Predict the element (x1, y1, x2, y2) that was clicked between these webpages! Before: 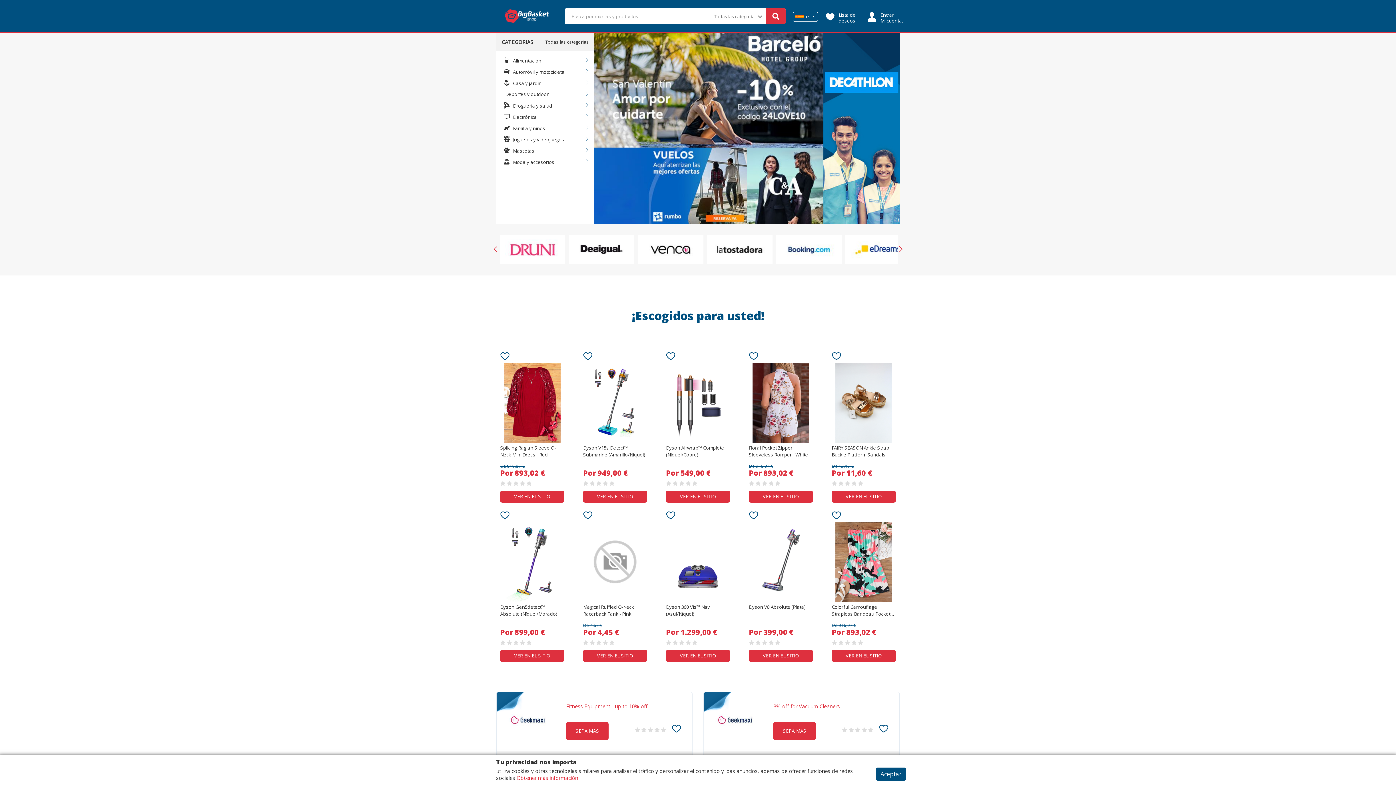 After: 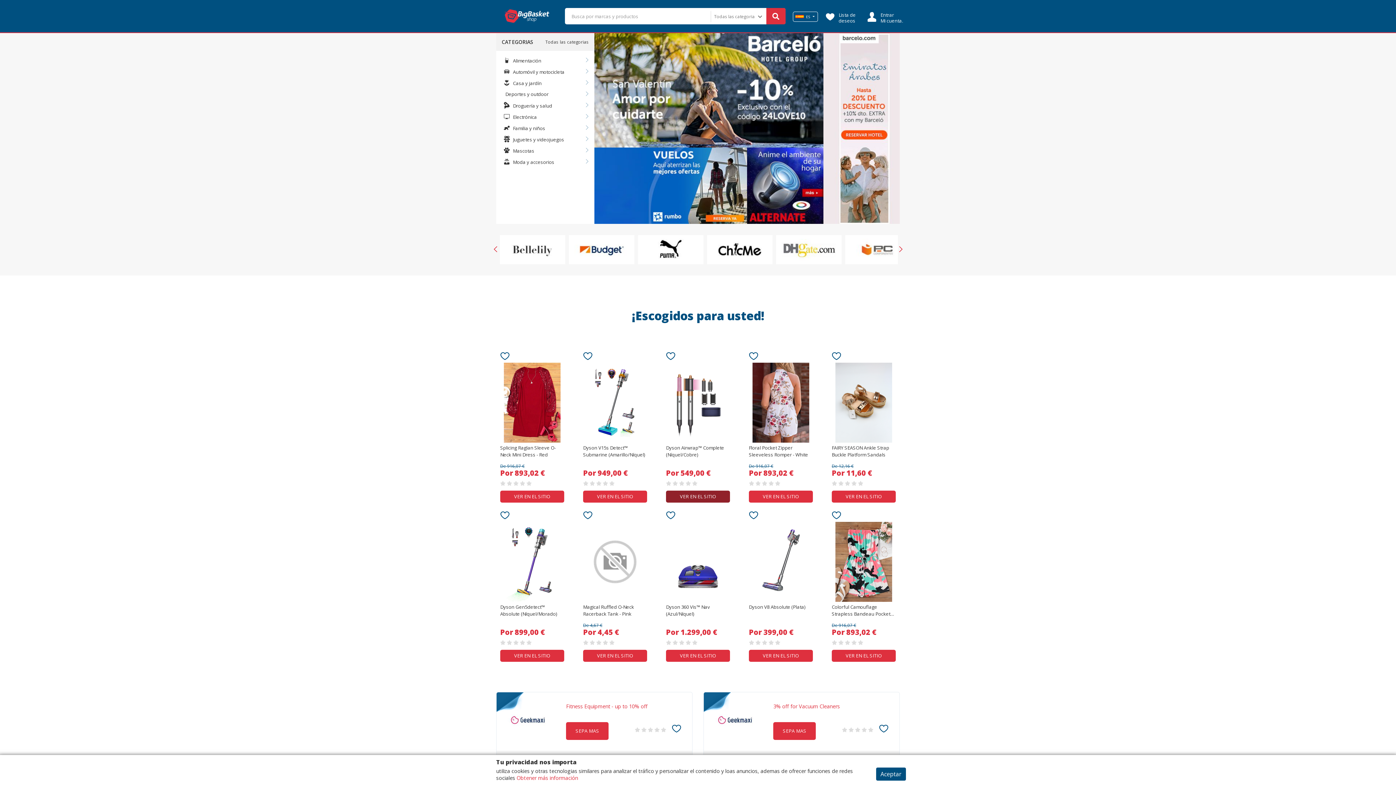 Action: label: VER EN EL SITIO bbox: (666, 490, 730, 502)